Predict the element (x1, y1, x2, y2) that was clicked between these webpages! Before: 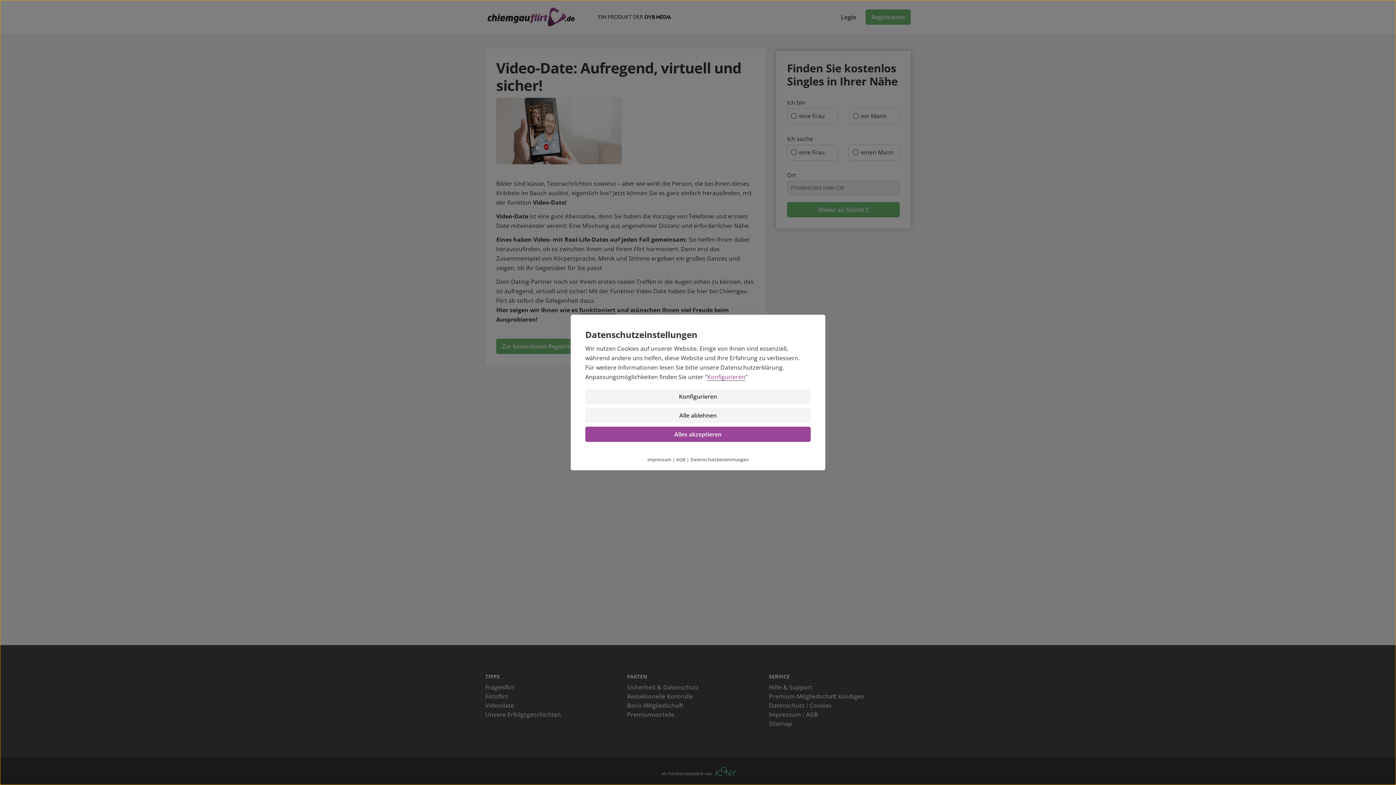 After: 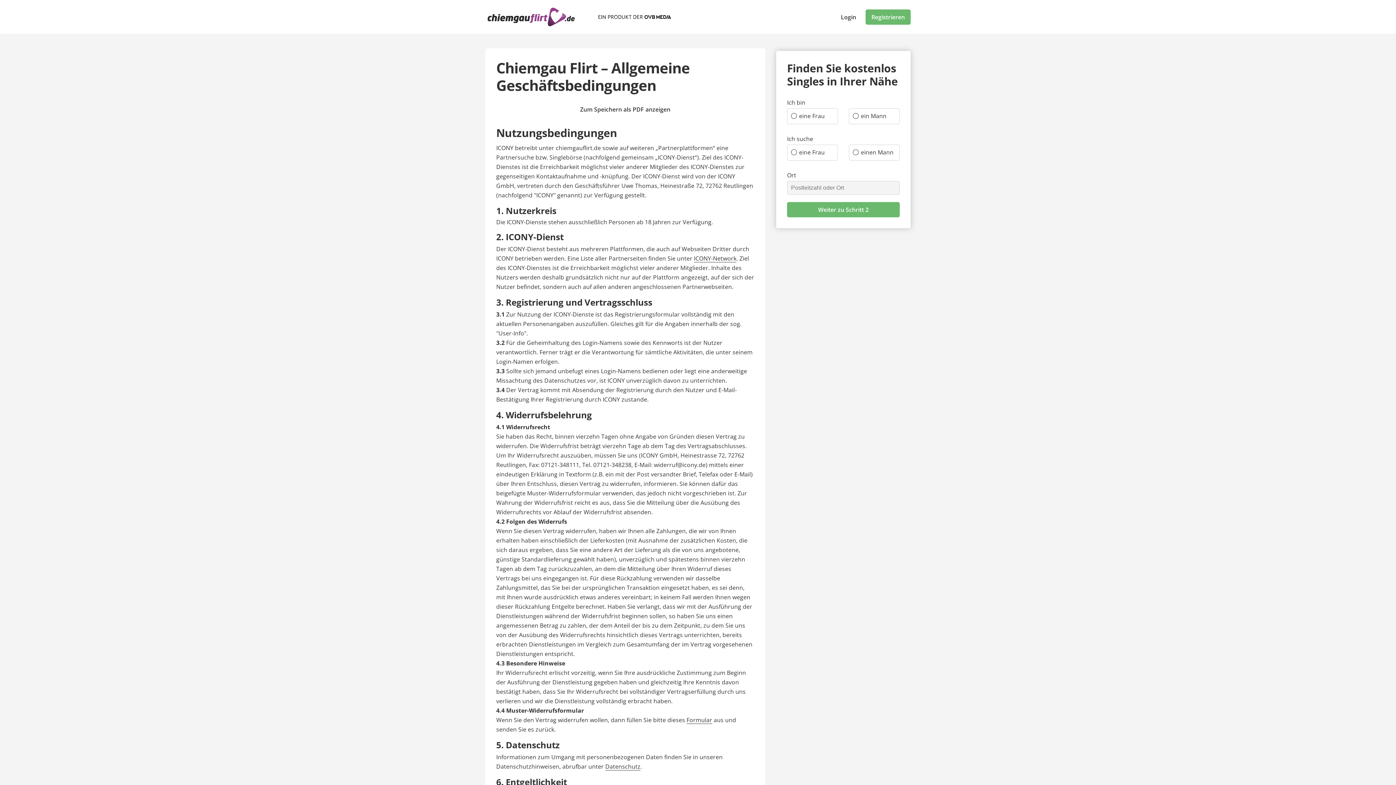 Action: bbox: (676, 456, 685, 462) label: AGB